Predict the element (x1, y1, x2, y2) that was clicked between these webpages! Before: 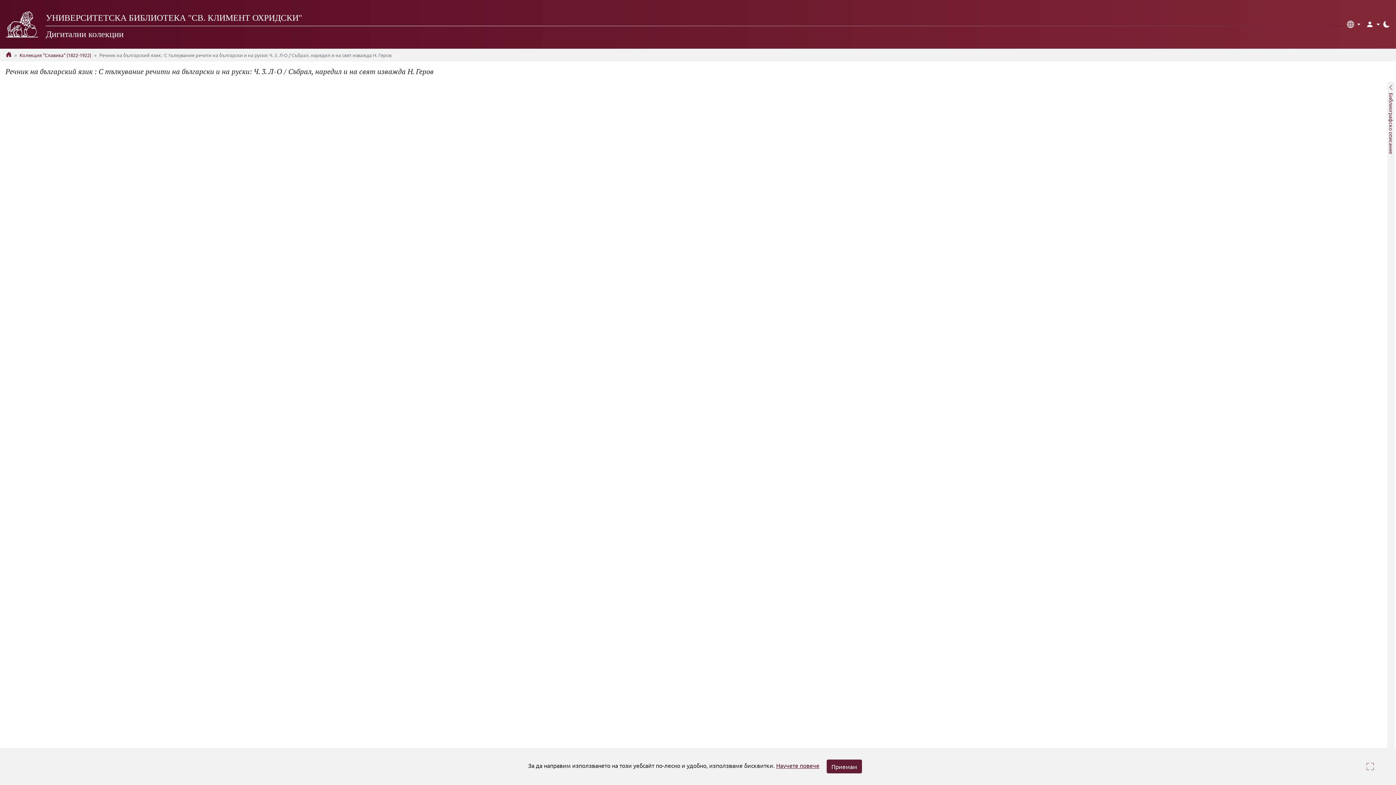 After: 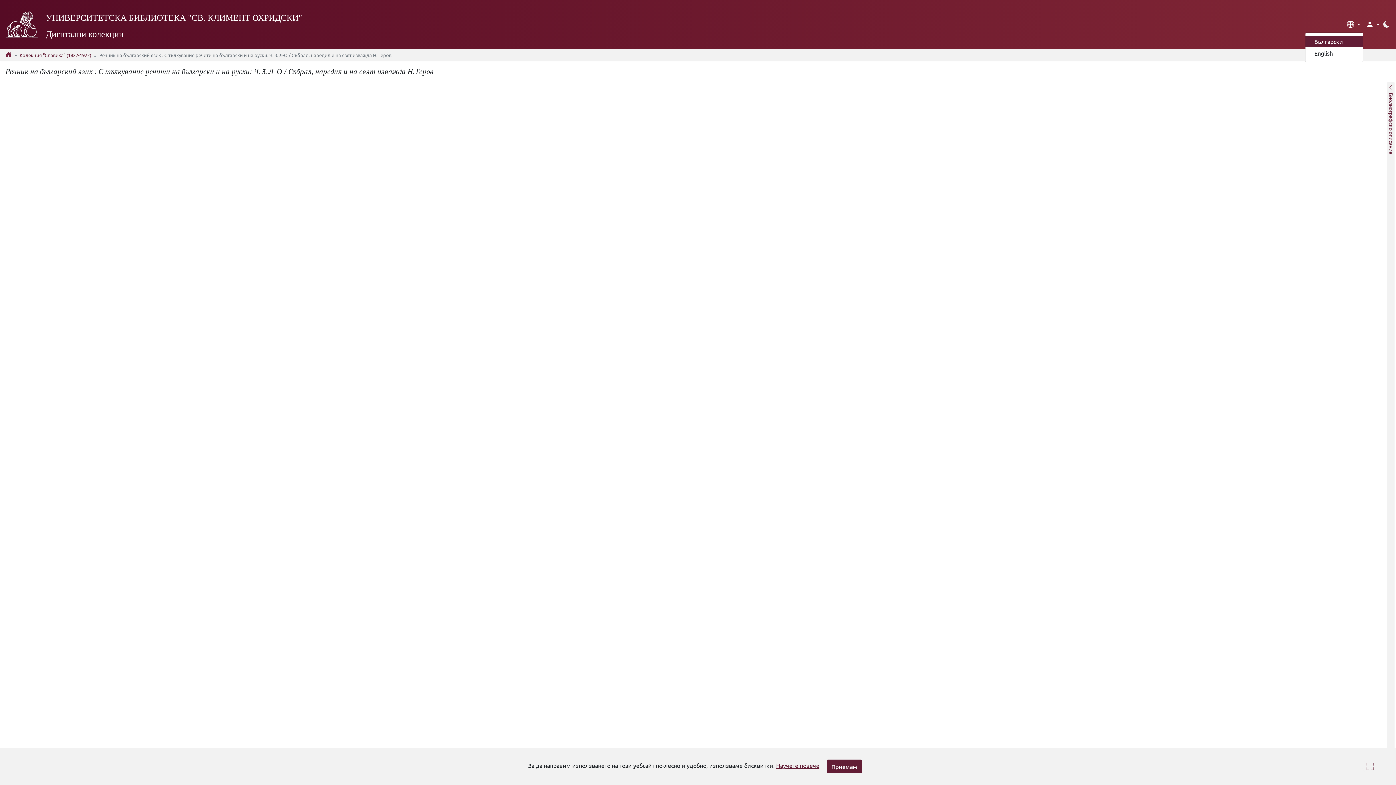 Action: bbox: (1344, 17, 1363, 31) label:  